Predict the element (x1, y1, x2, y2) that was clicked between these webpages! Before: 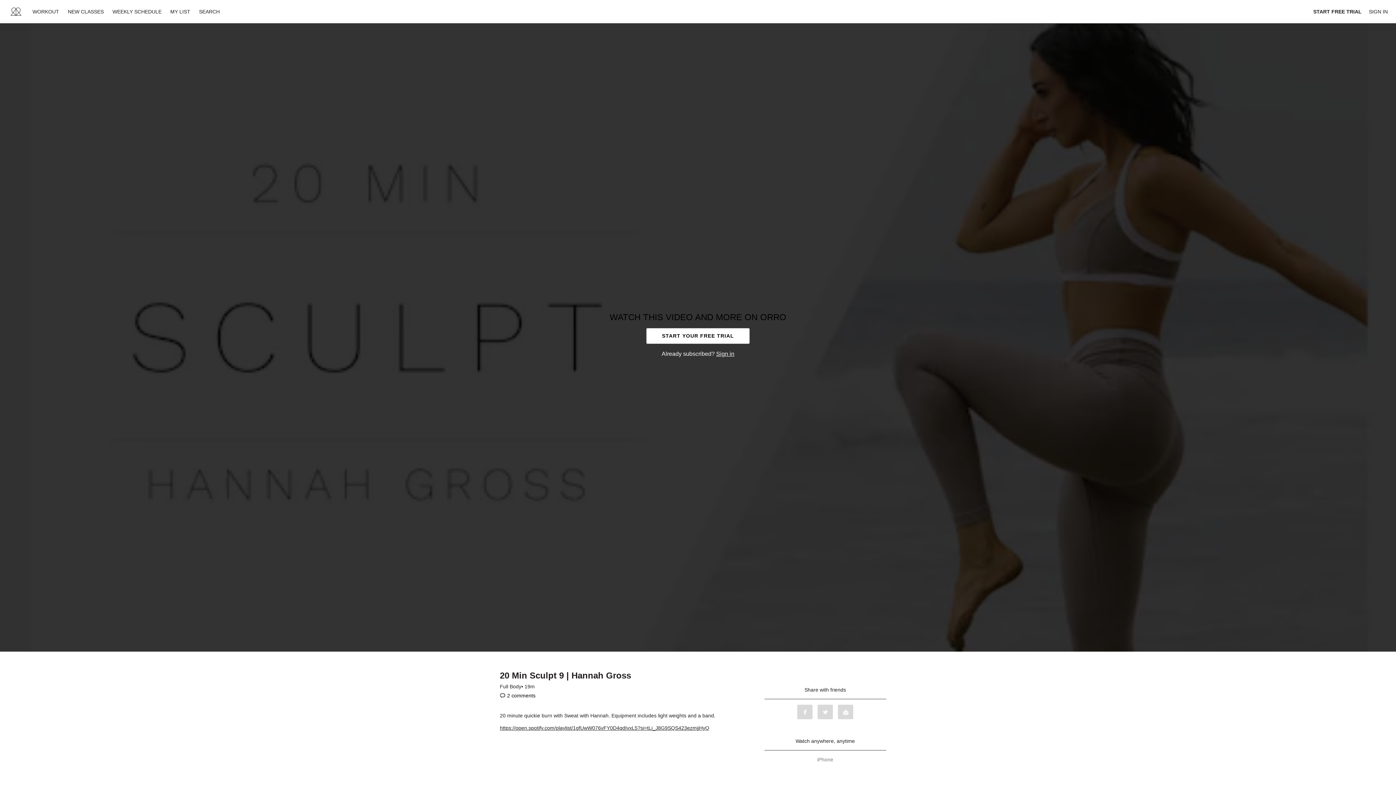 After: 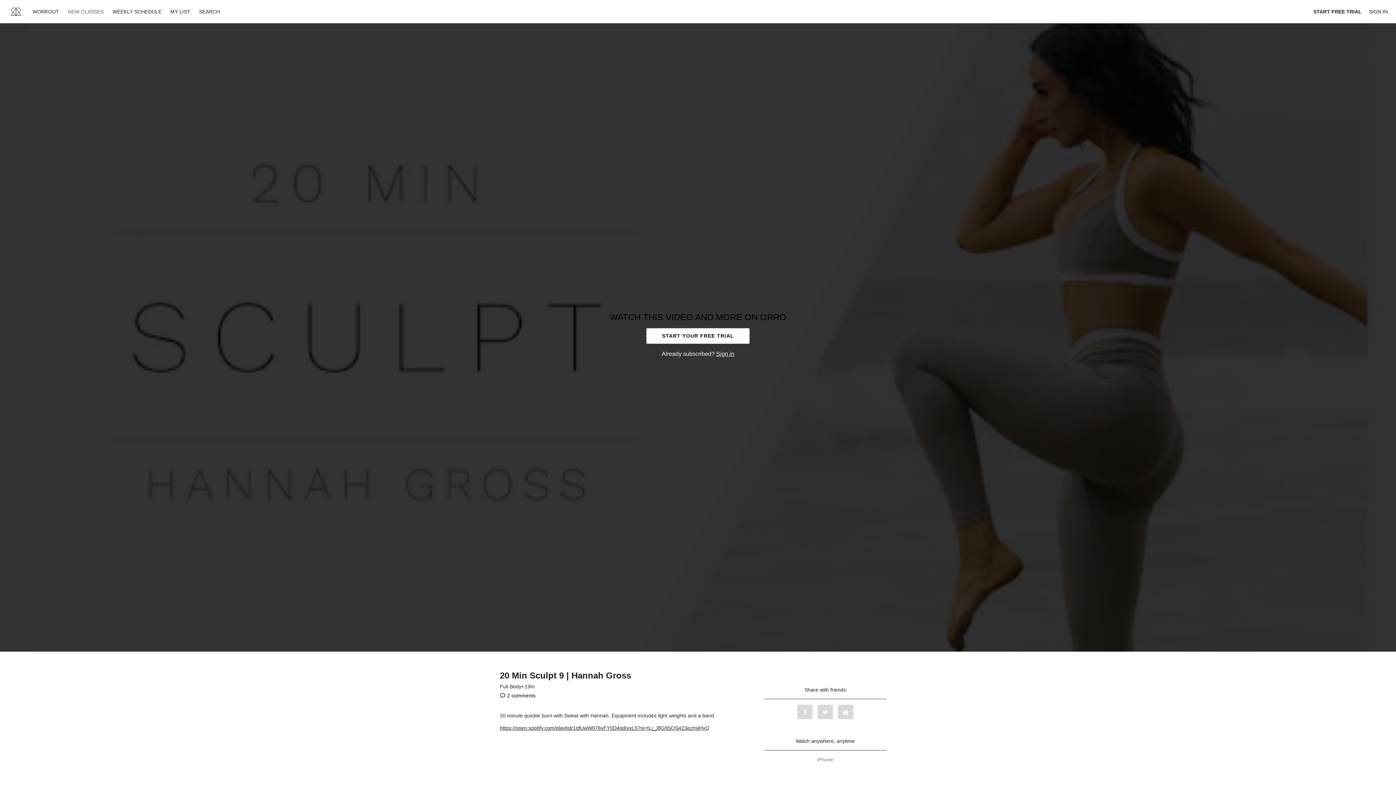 Action: label: NEW CLASSES bbox: (64, 8, 107, 14)